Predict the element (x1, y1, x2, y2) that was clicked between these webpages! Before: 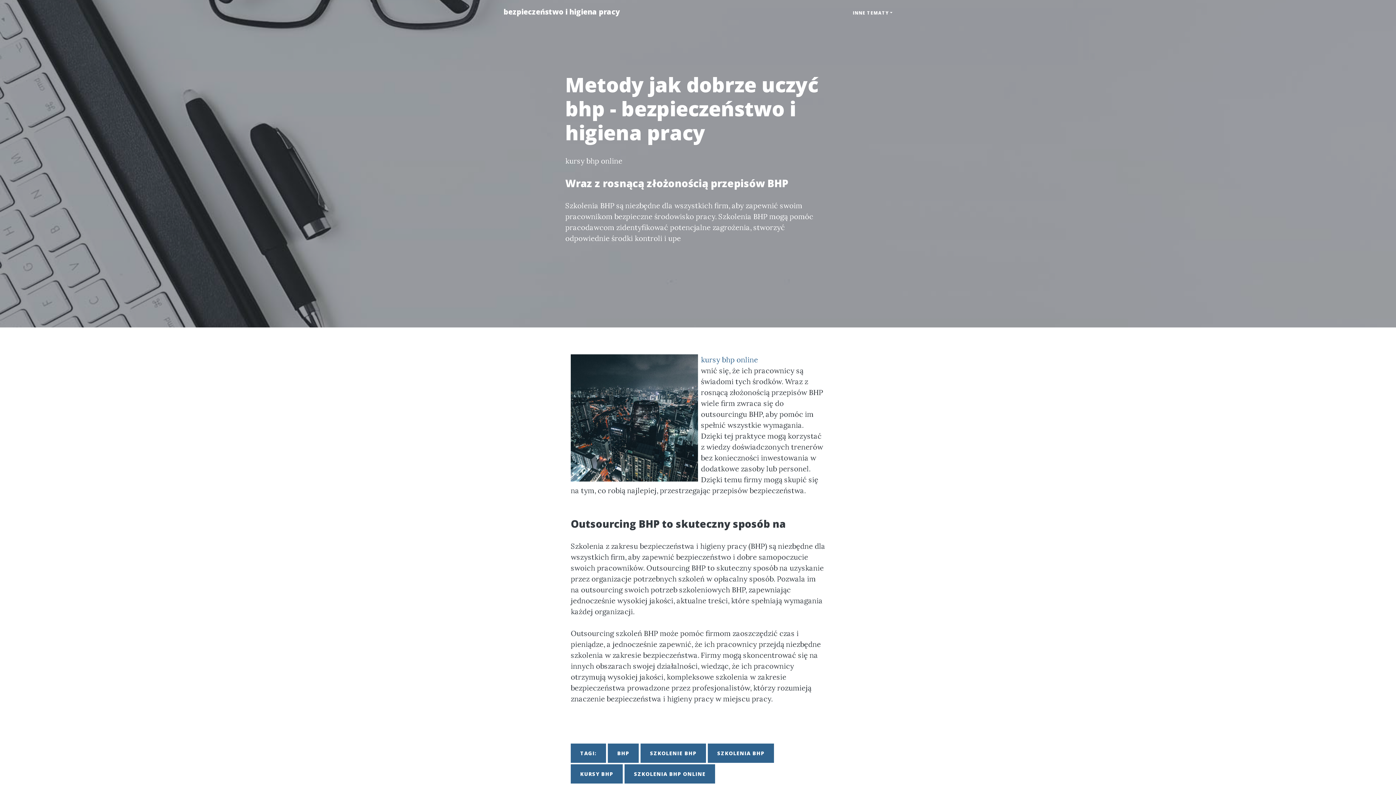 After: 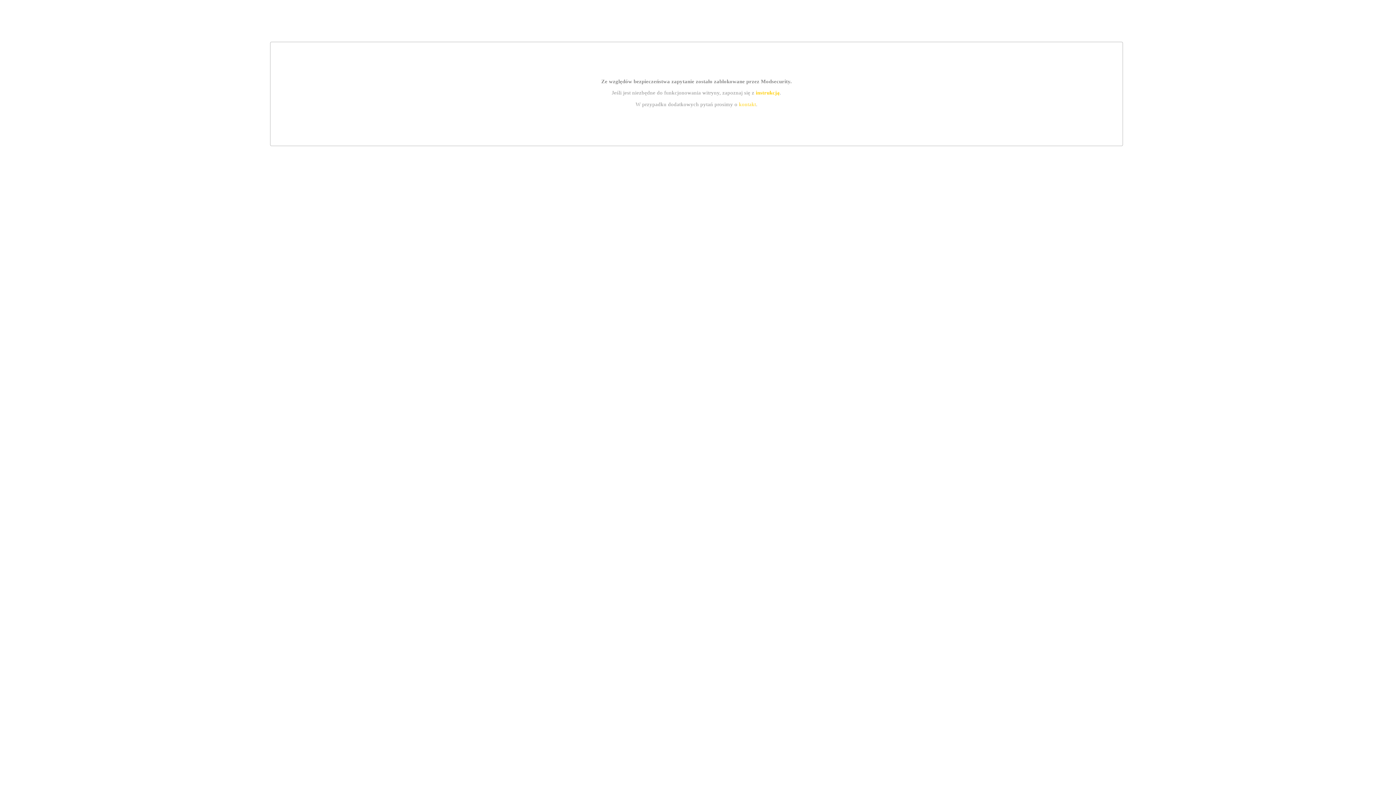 Action: label: kursy bhp online bbox: (701, 355, 758, 364)